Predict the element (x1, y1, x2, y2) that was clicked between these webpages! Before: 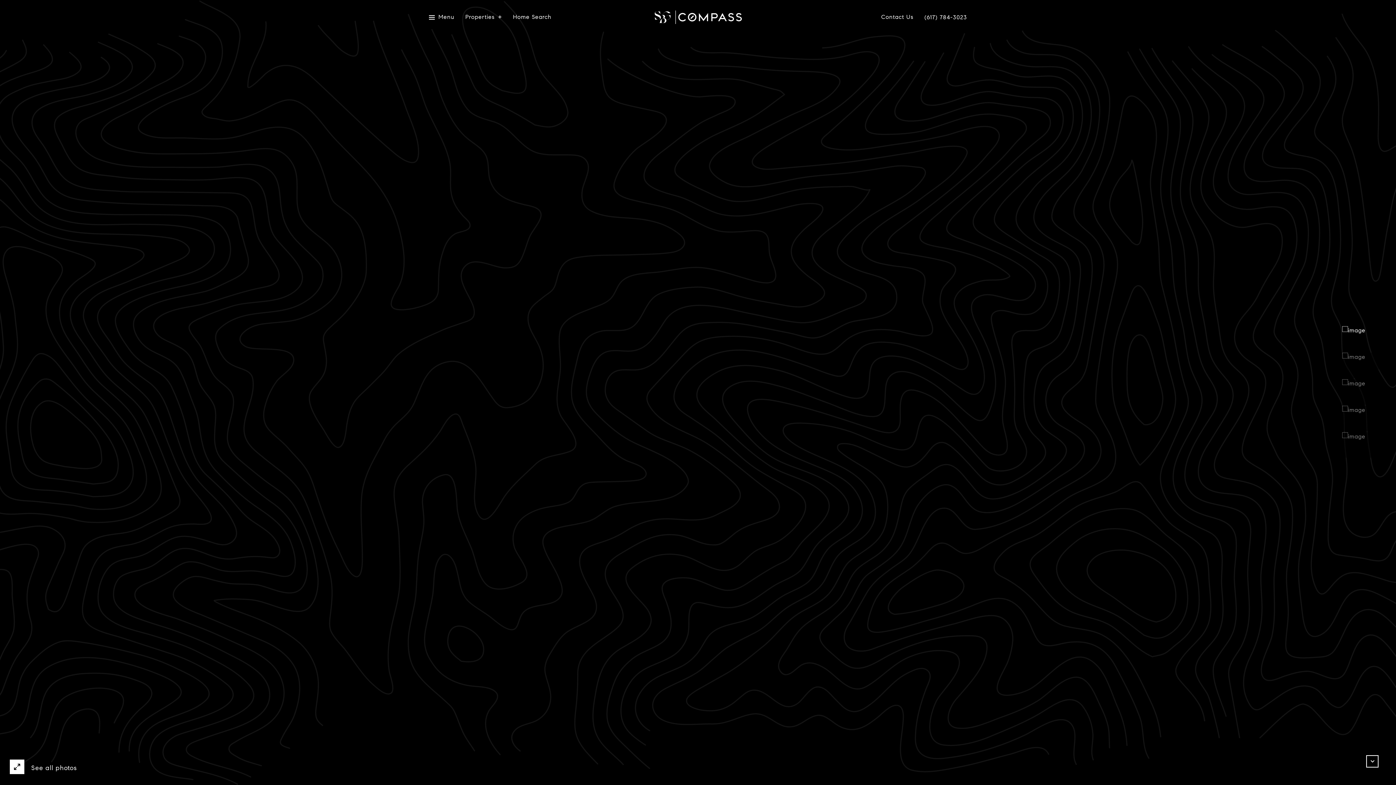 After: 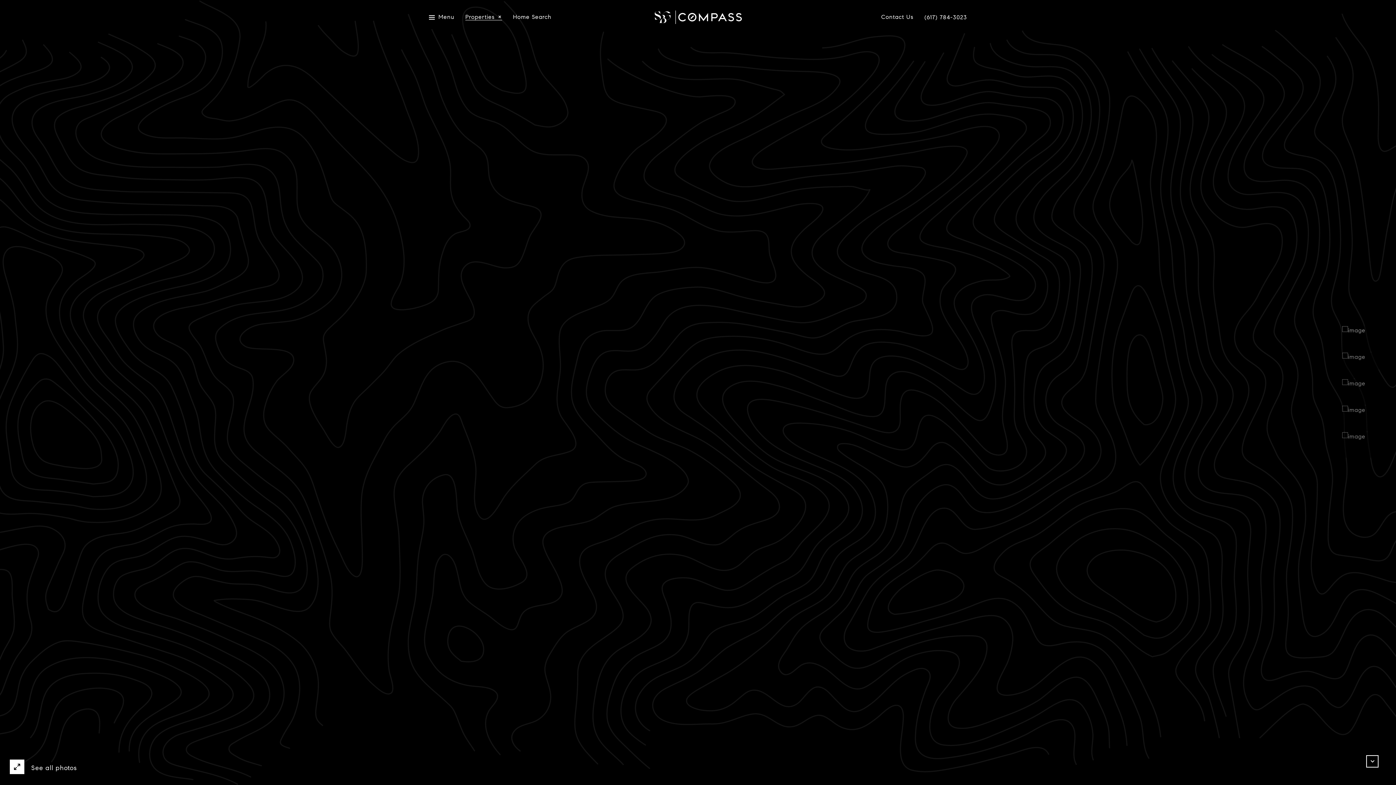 Action: bbox: (465, 14, 502, 20) label: Properties